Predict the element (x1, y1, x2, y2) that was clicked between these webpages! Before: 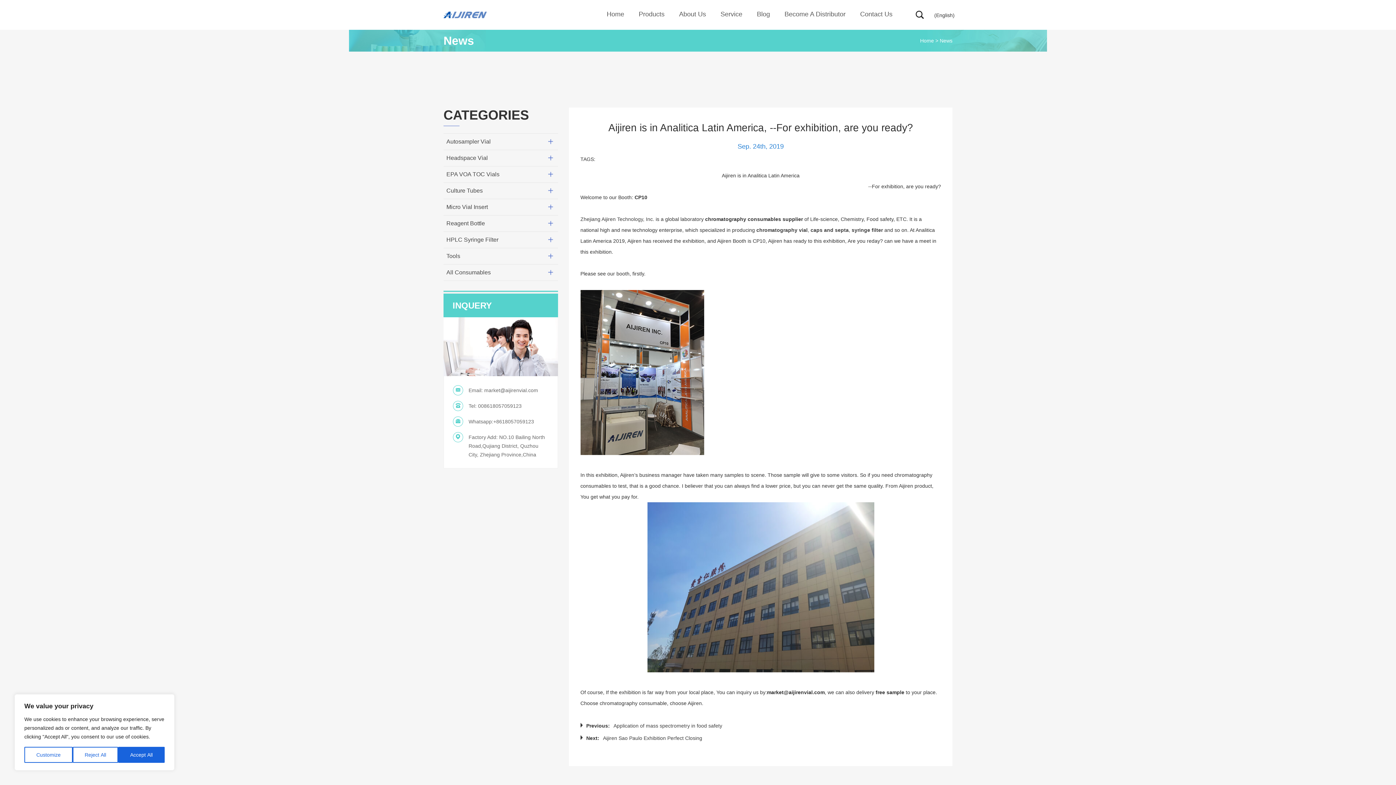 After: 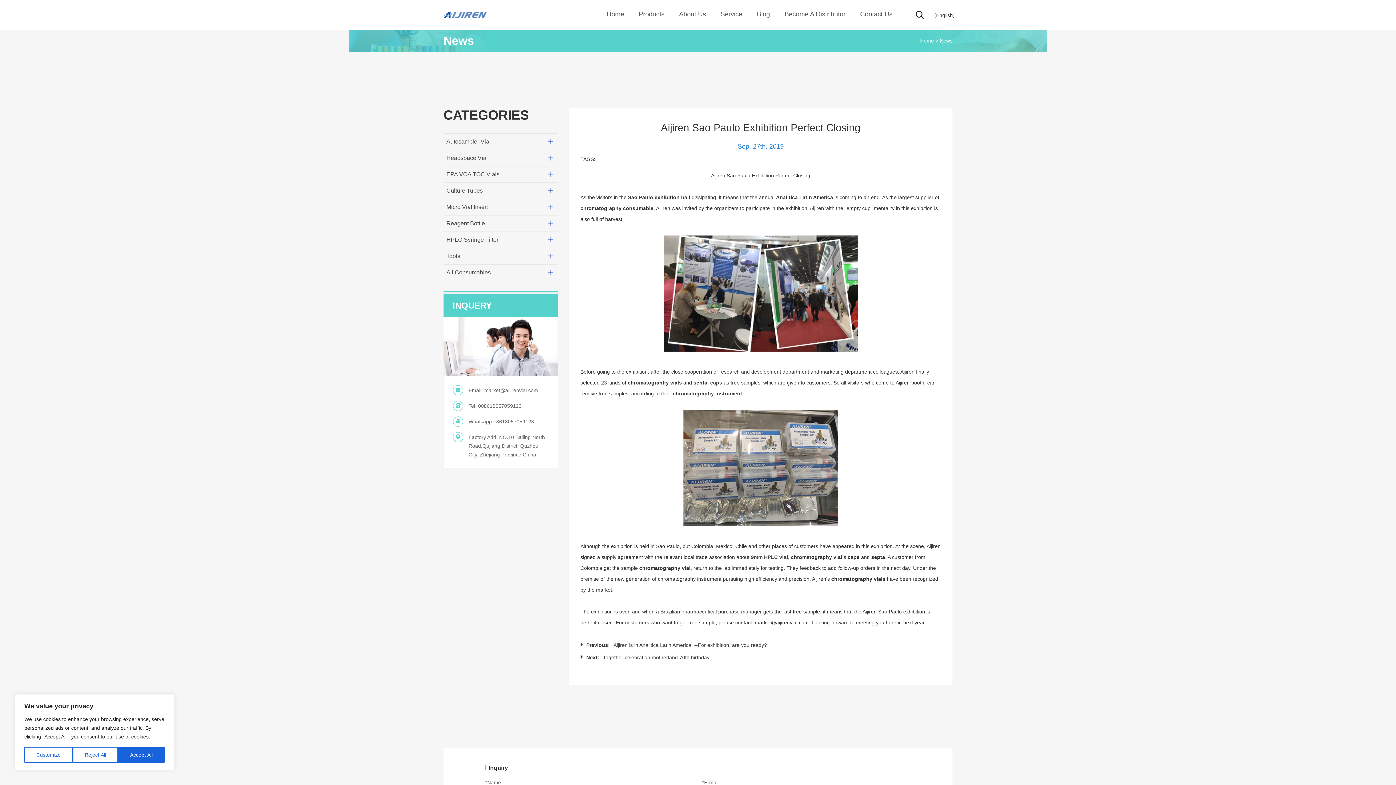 Action: label: Aijiren Sao Paulo Exhibition Perfect Closing bbox: (603, 735, 702, 741)